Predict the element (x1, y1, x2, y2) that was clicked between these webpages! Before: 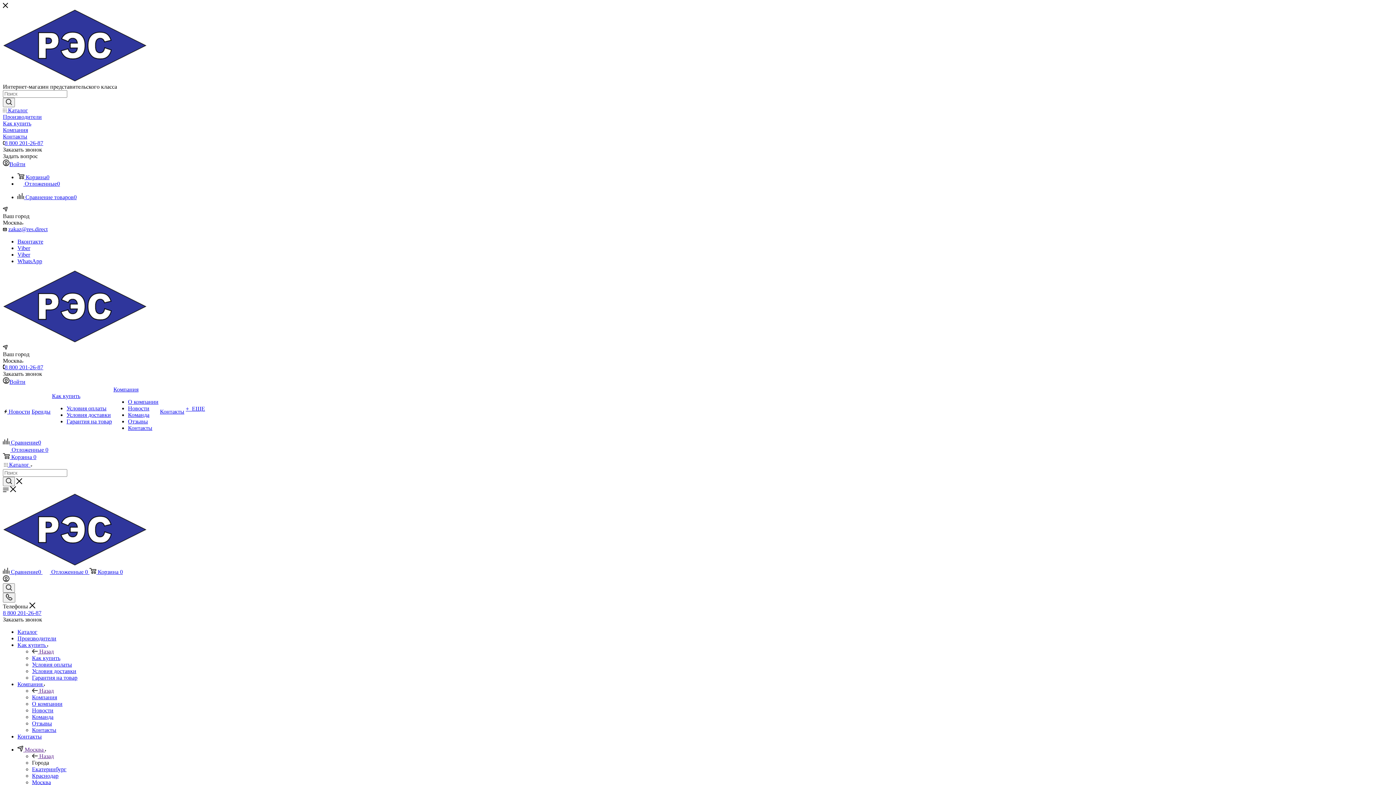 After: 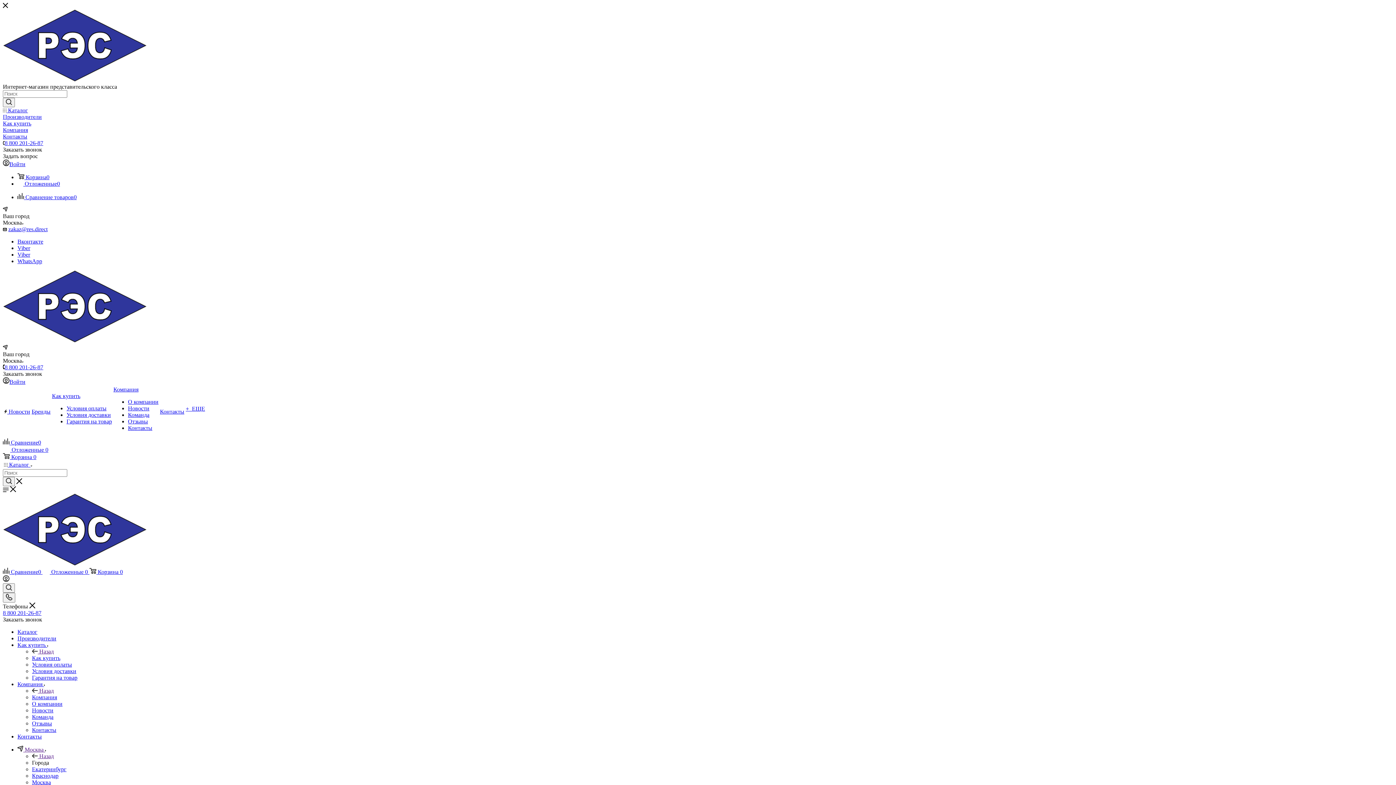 Action: label: Как купить bbox: (32, 655, 60, 661)